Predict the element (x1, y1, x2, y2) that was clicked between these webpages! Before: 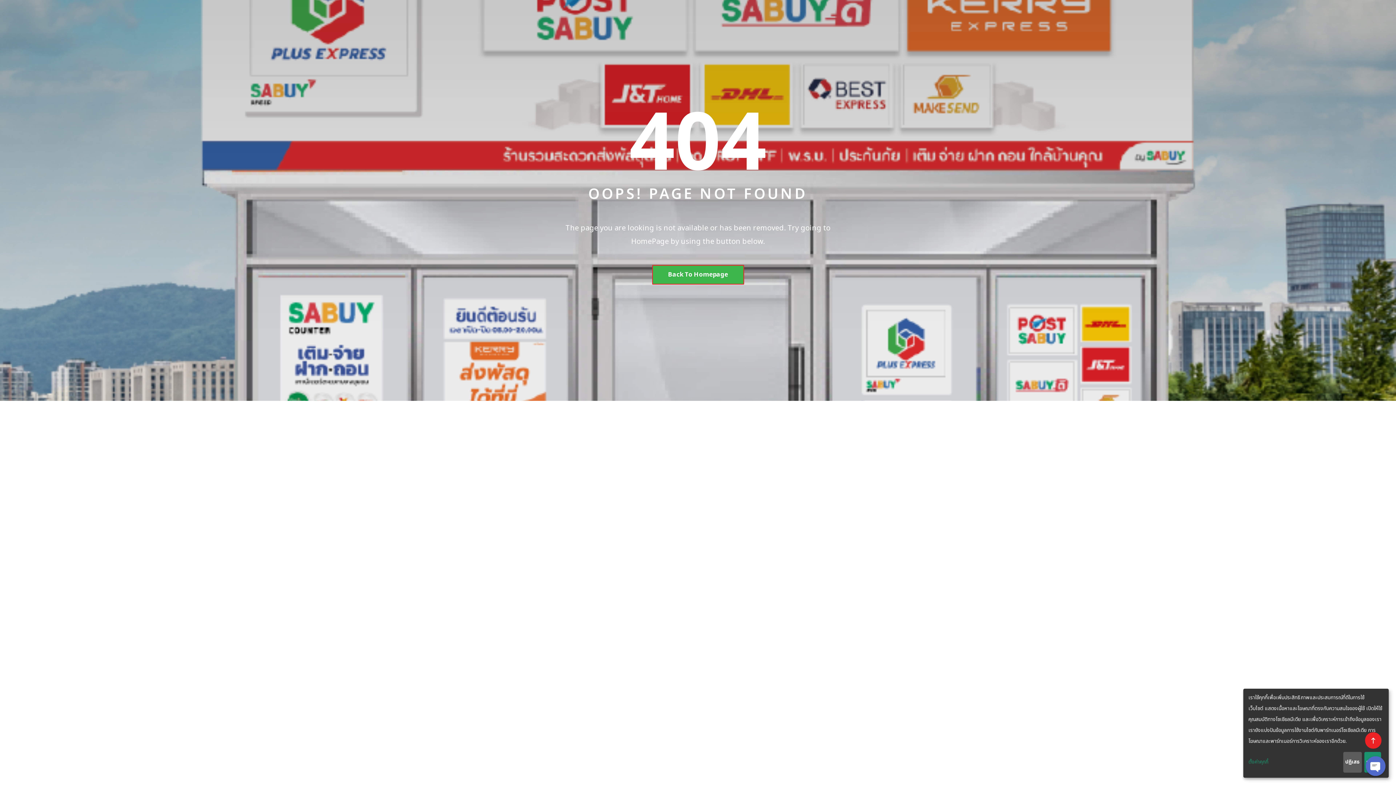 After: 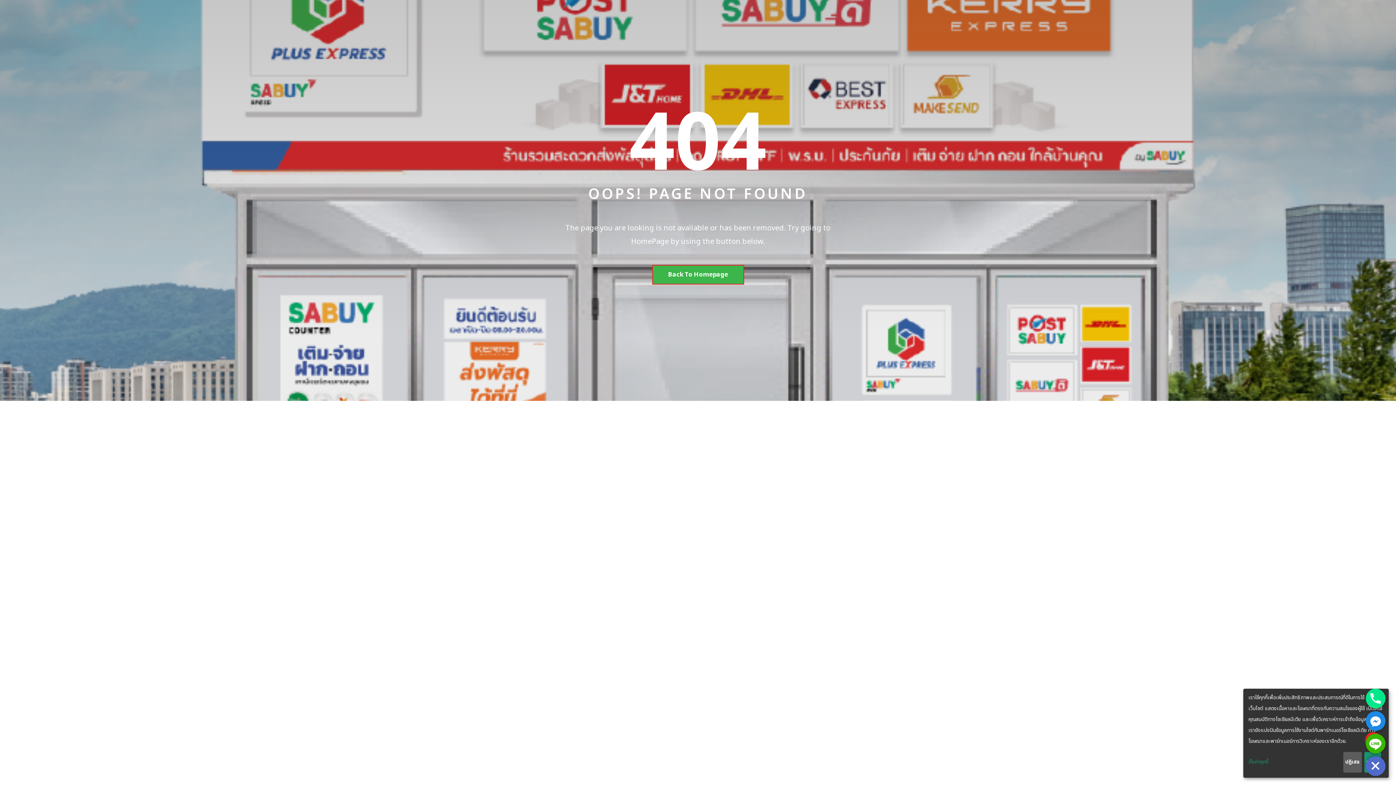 Action: bbox: (1366, 756, 1385, 776) label: Open Chaty